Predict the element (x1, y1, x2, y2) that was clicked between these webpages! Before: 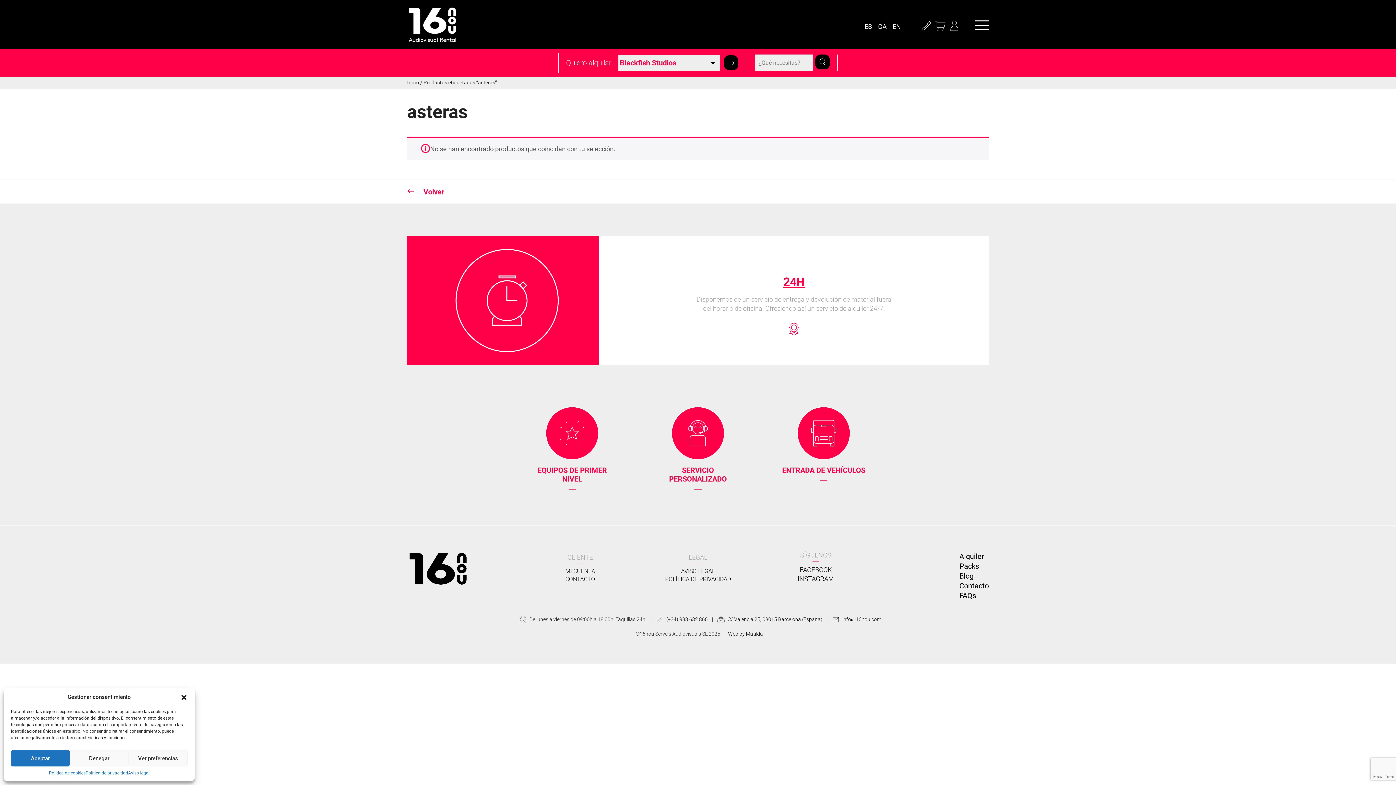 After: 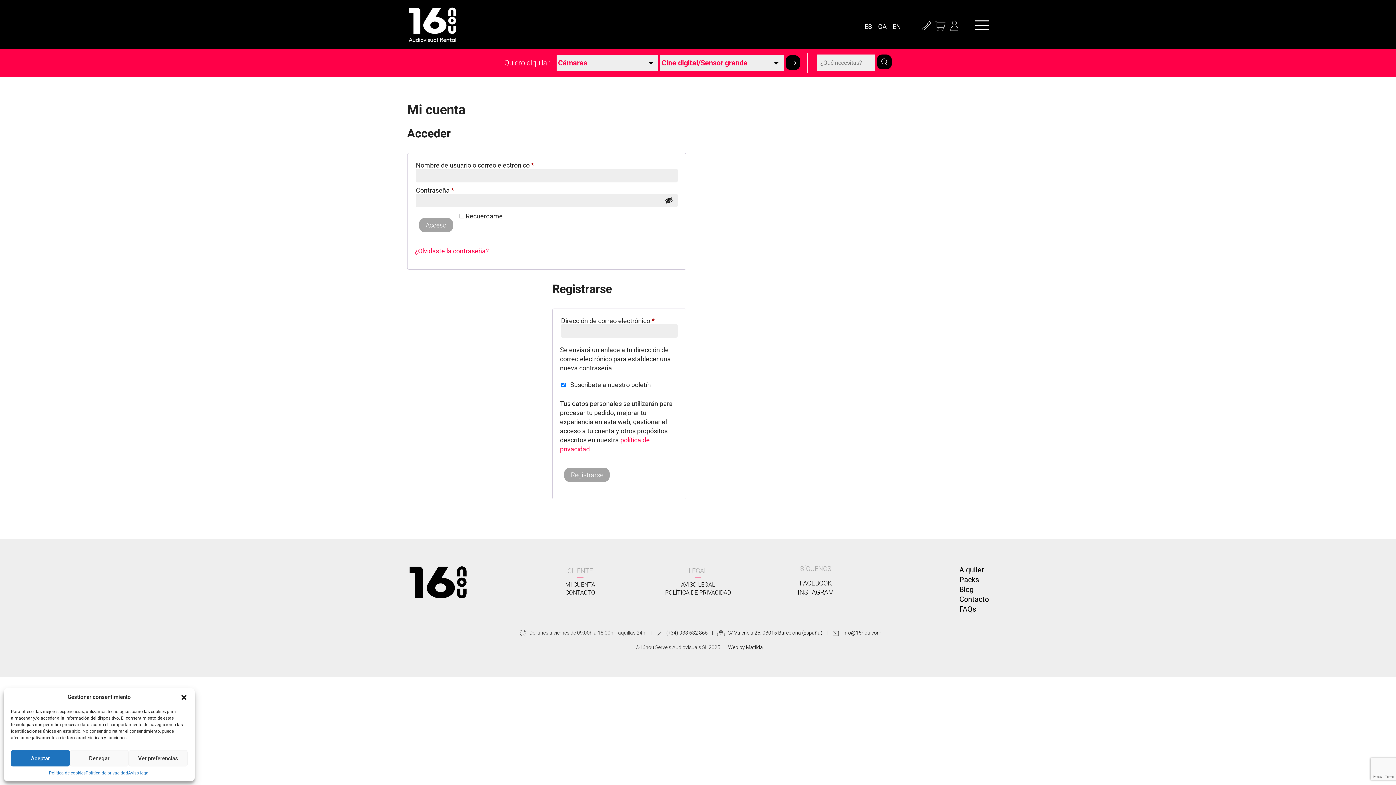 Action: label: MI CUENTA bbox: (565, 567, 595, 574)